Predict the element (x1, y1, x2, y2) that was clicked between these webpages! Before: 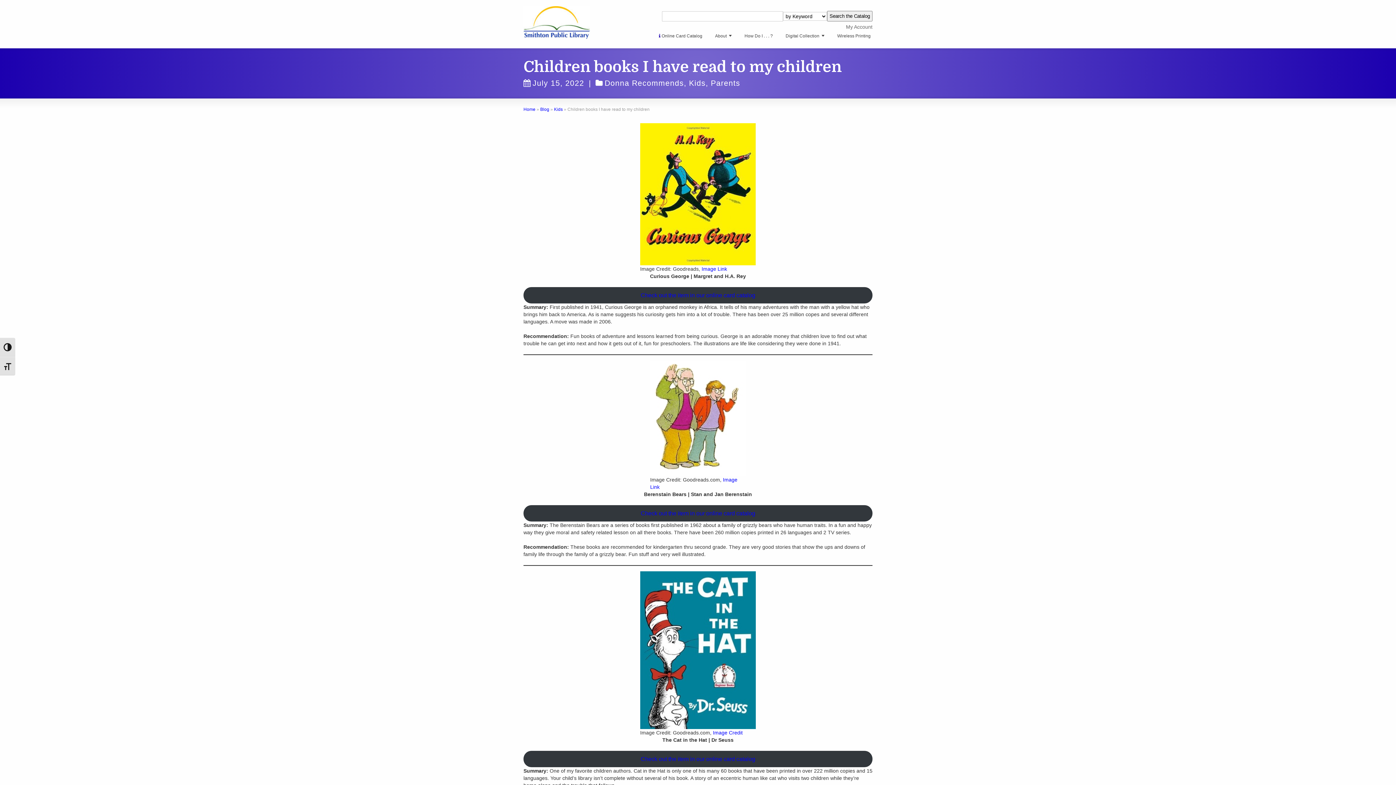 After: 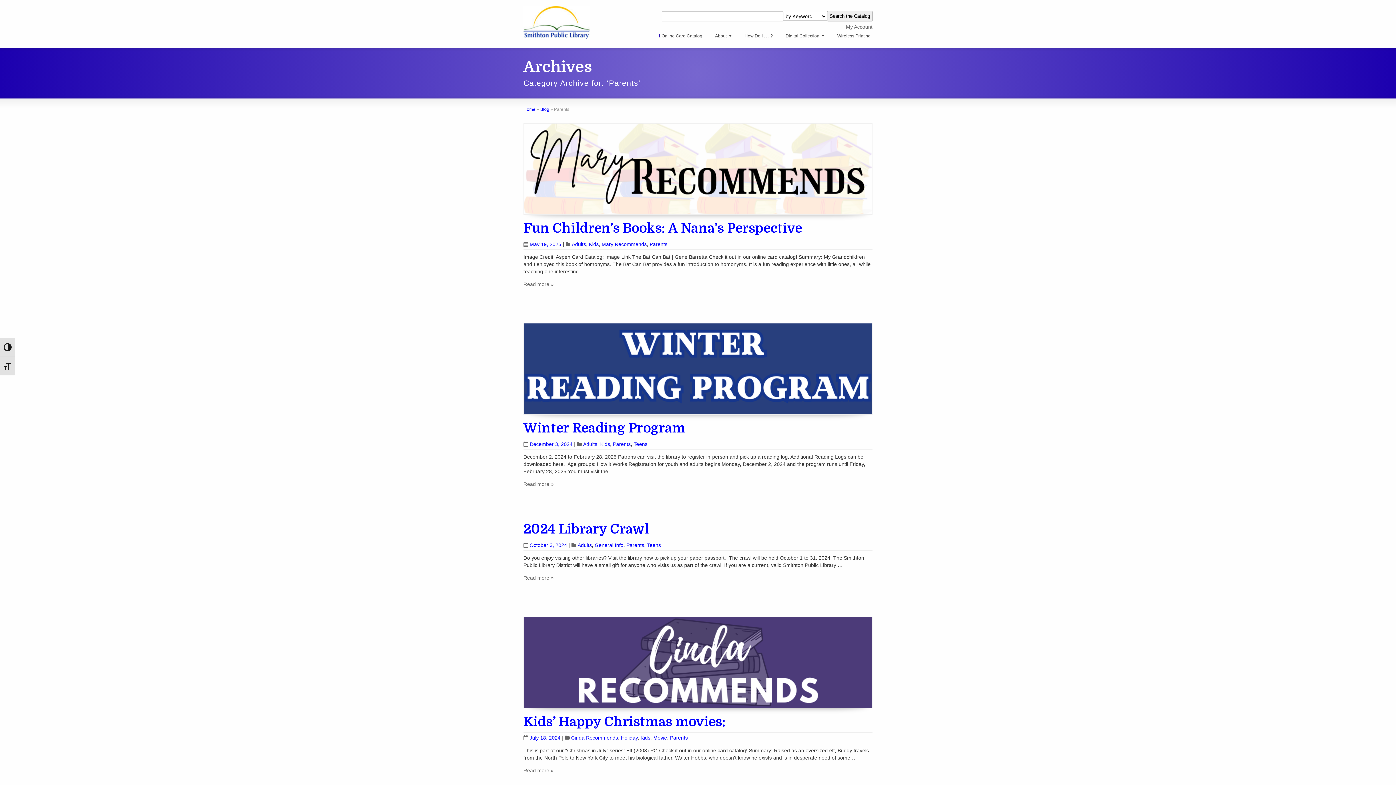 Action: label: Parents bbox: (710, 78, 740, 87)